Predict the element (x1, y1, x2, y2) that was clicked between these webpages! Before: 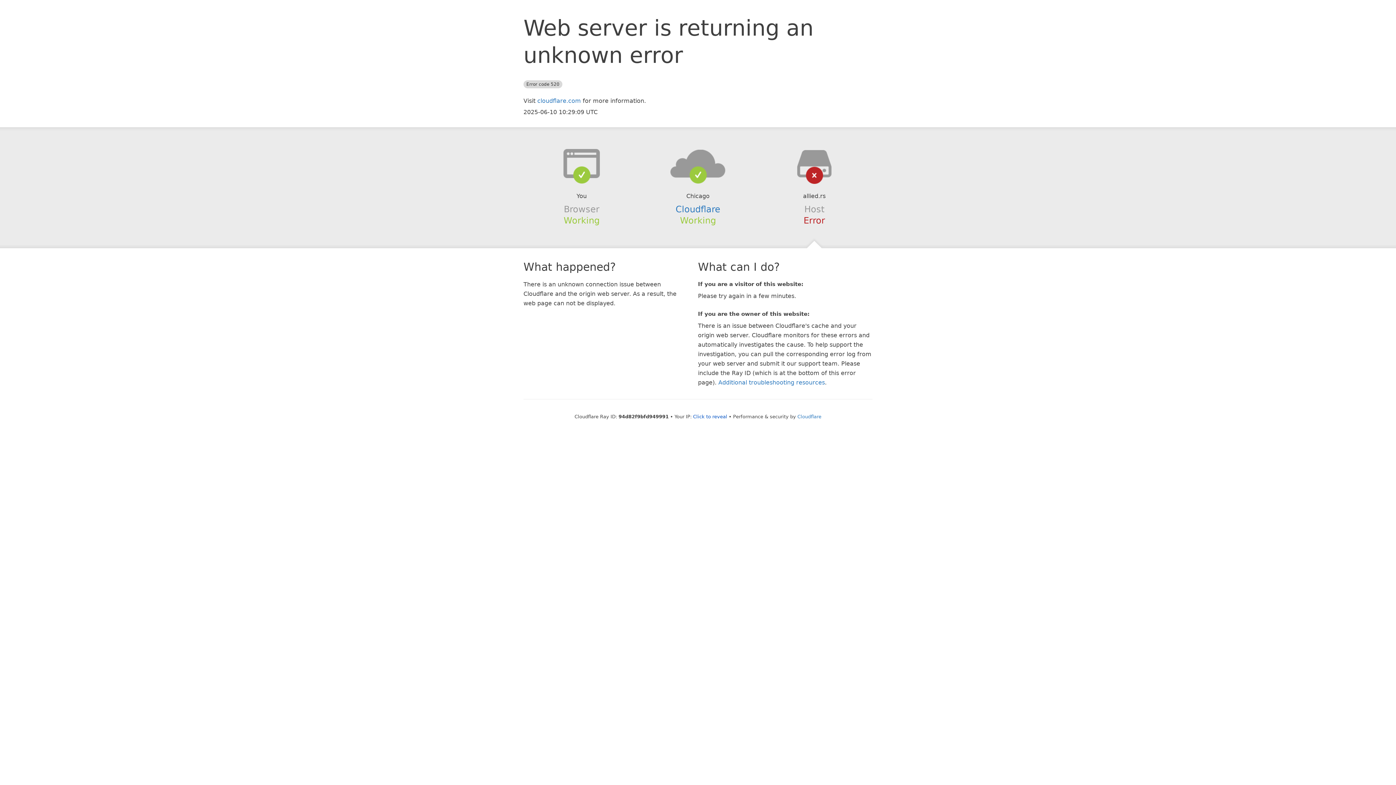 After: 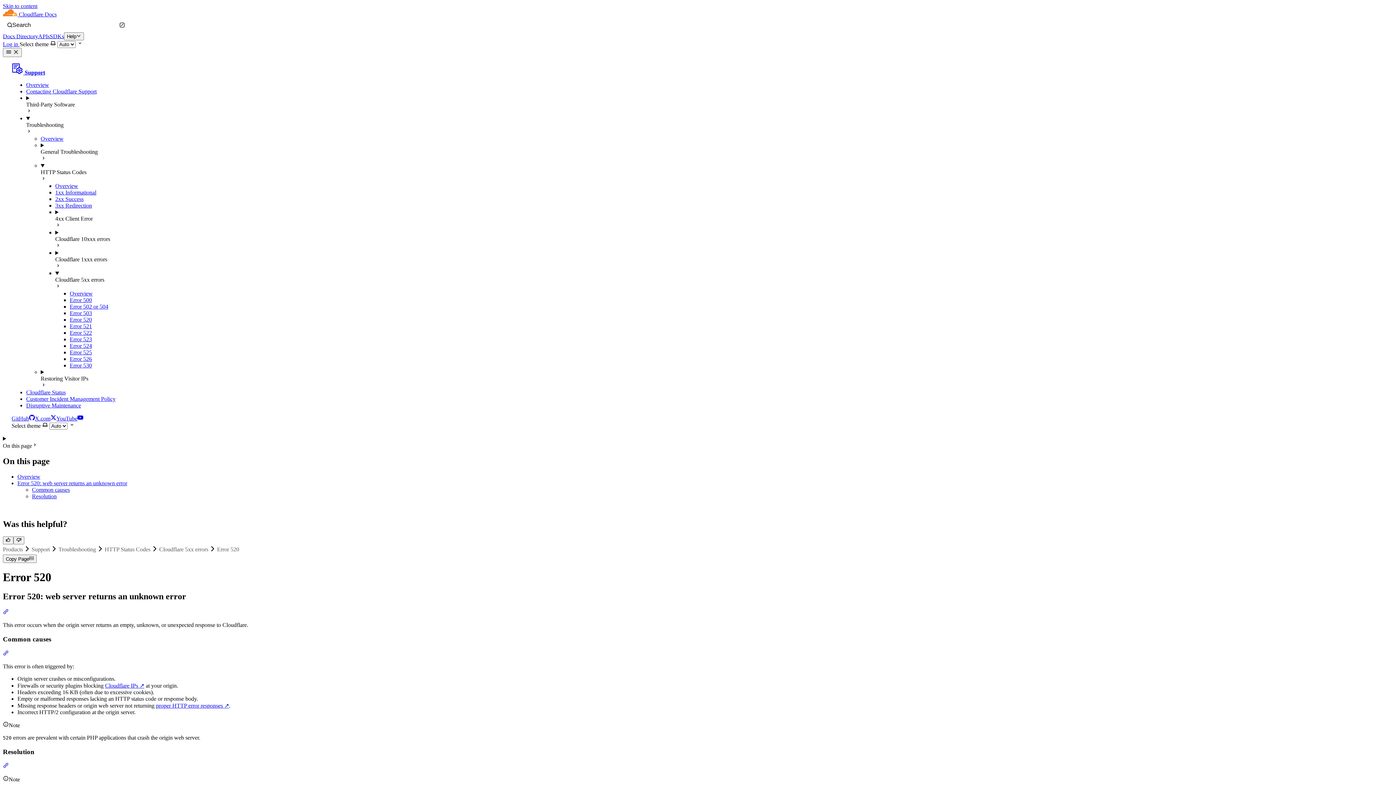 Action: label: Additional troubleshooting resources bbox: (718, 379, 825, 386)